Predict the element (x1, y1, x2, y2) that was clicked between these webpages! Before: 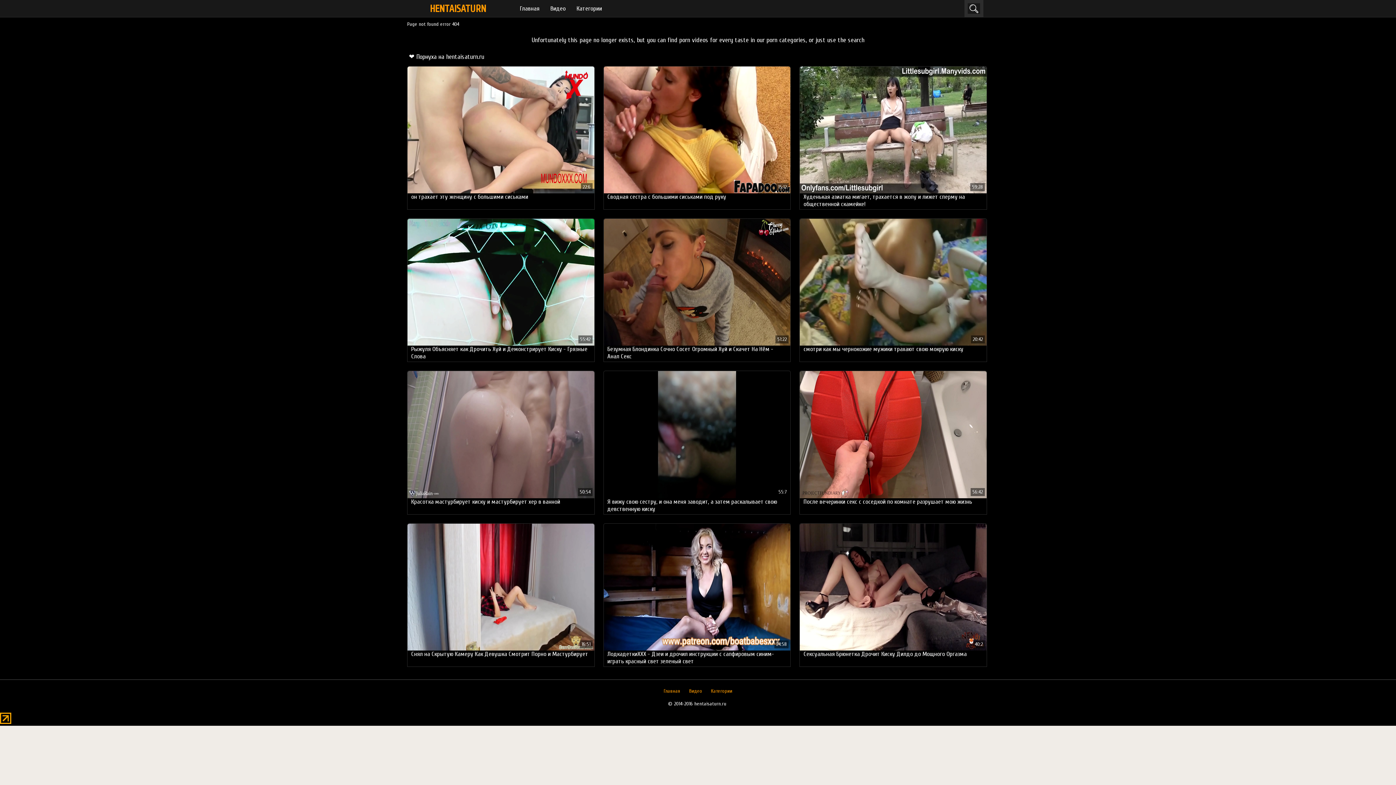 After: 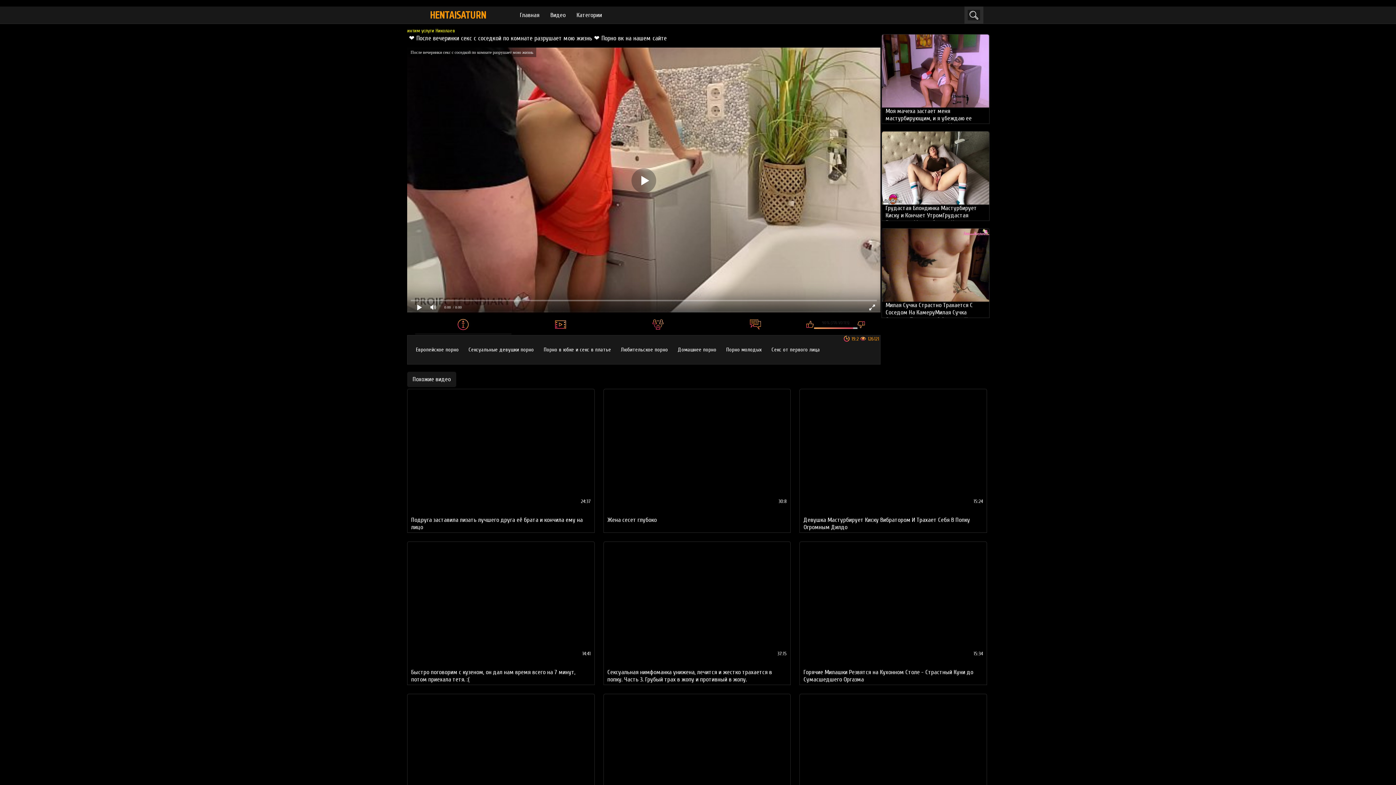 Action: bbox: (800, 371, 986, 514) label: После вечеринки секс с соседкой по комнате разрушает мою жизнь